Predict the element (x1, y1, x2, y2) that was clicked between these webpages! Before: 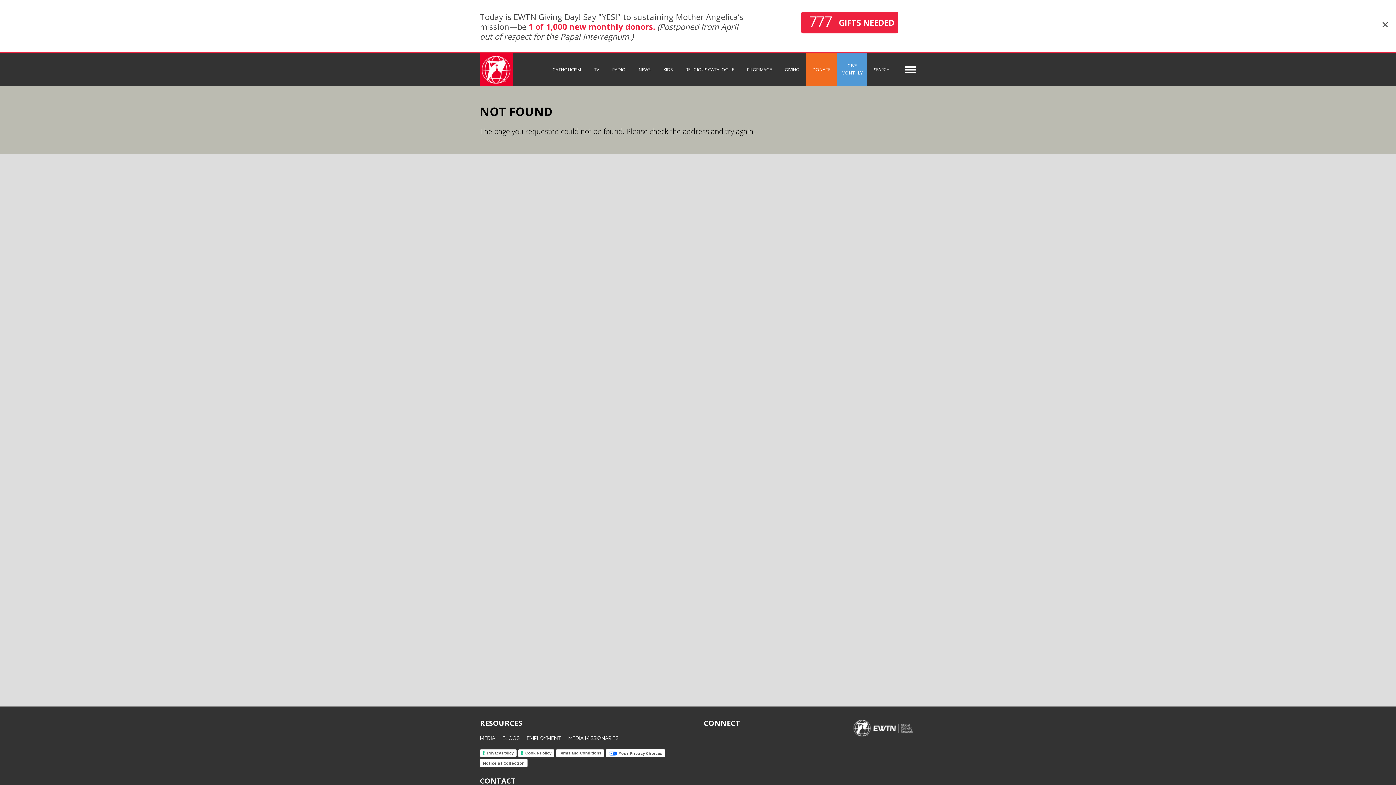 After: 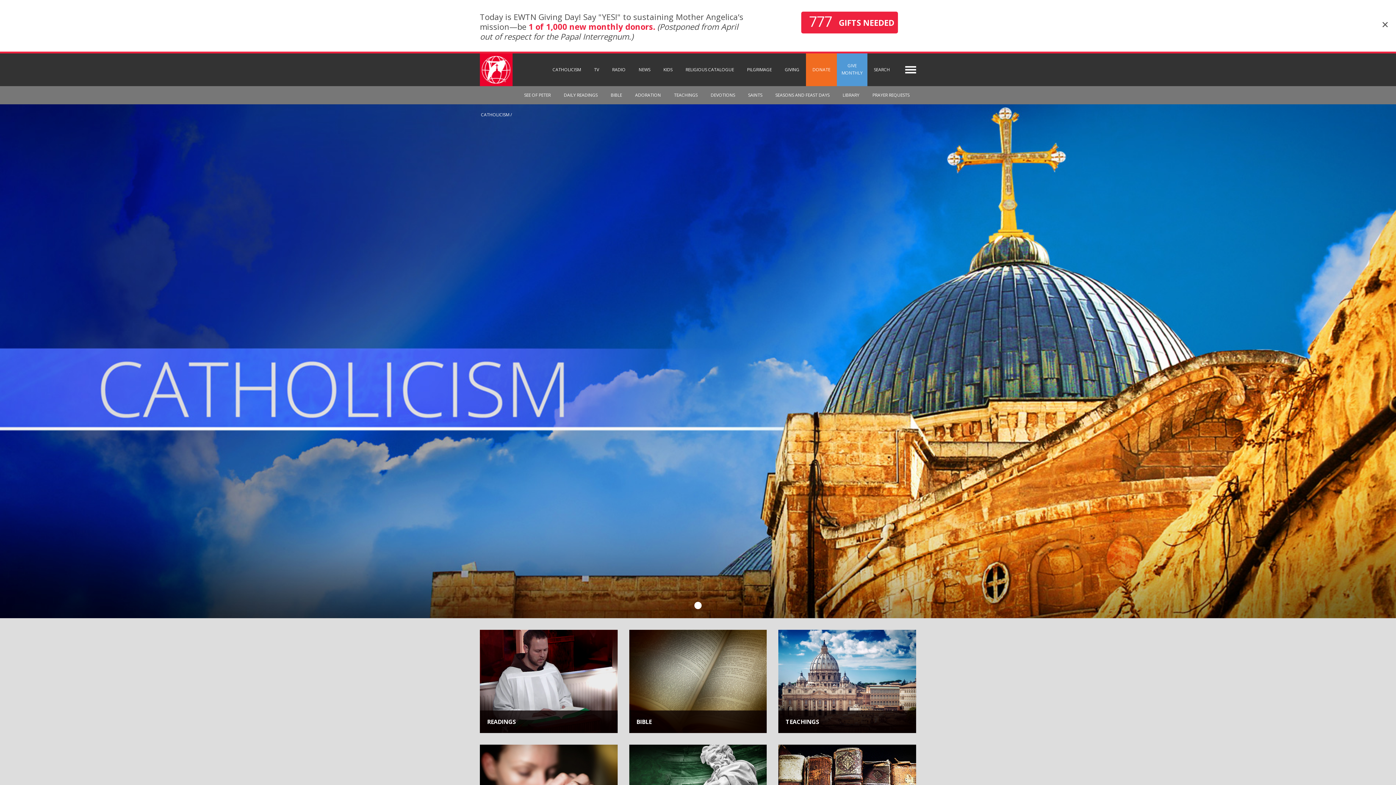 Action: bbox: (546, 53, 587, 86) label: CATHOLICISM